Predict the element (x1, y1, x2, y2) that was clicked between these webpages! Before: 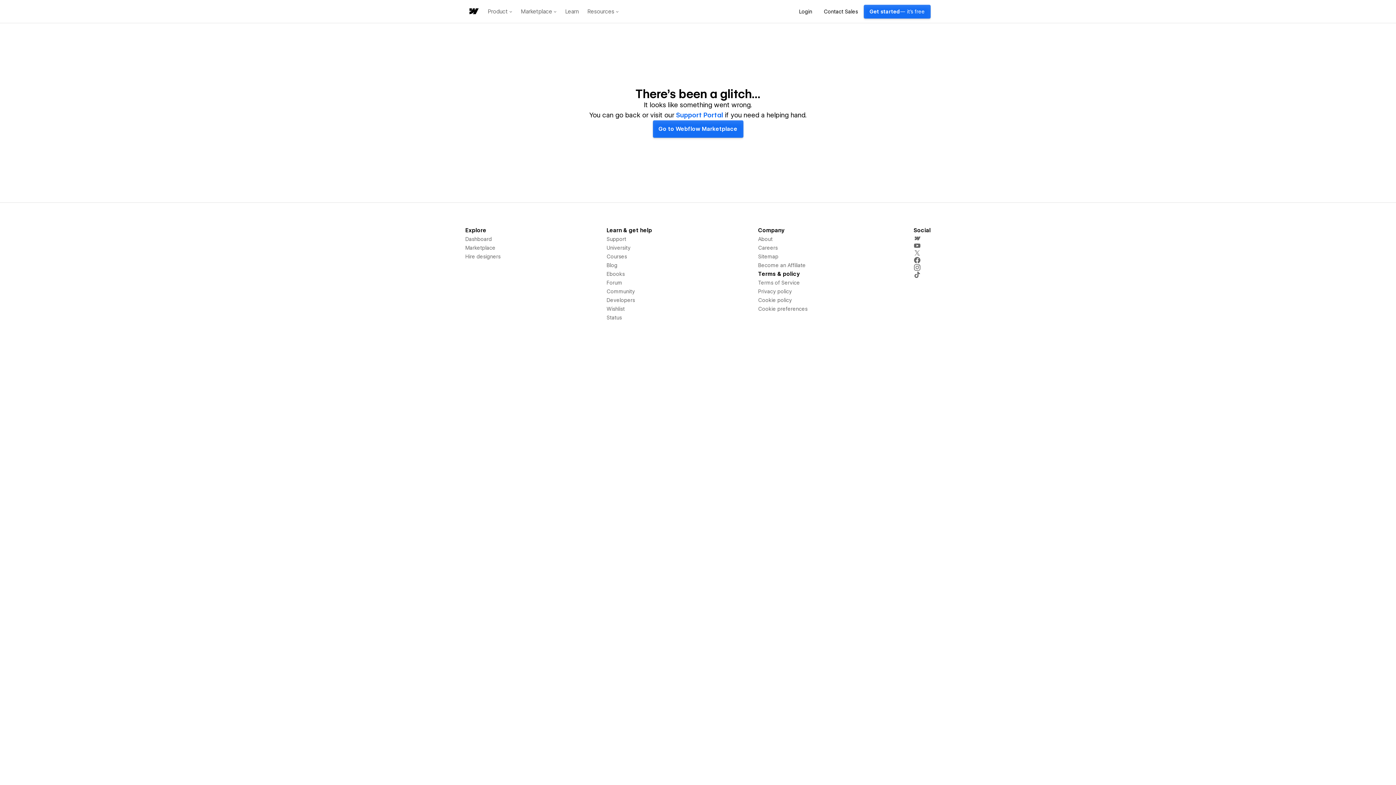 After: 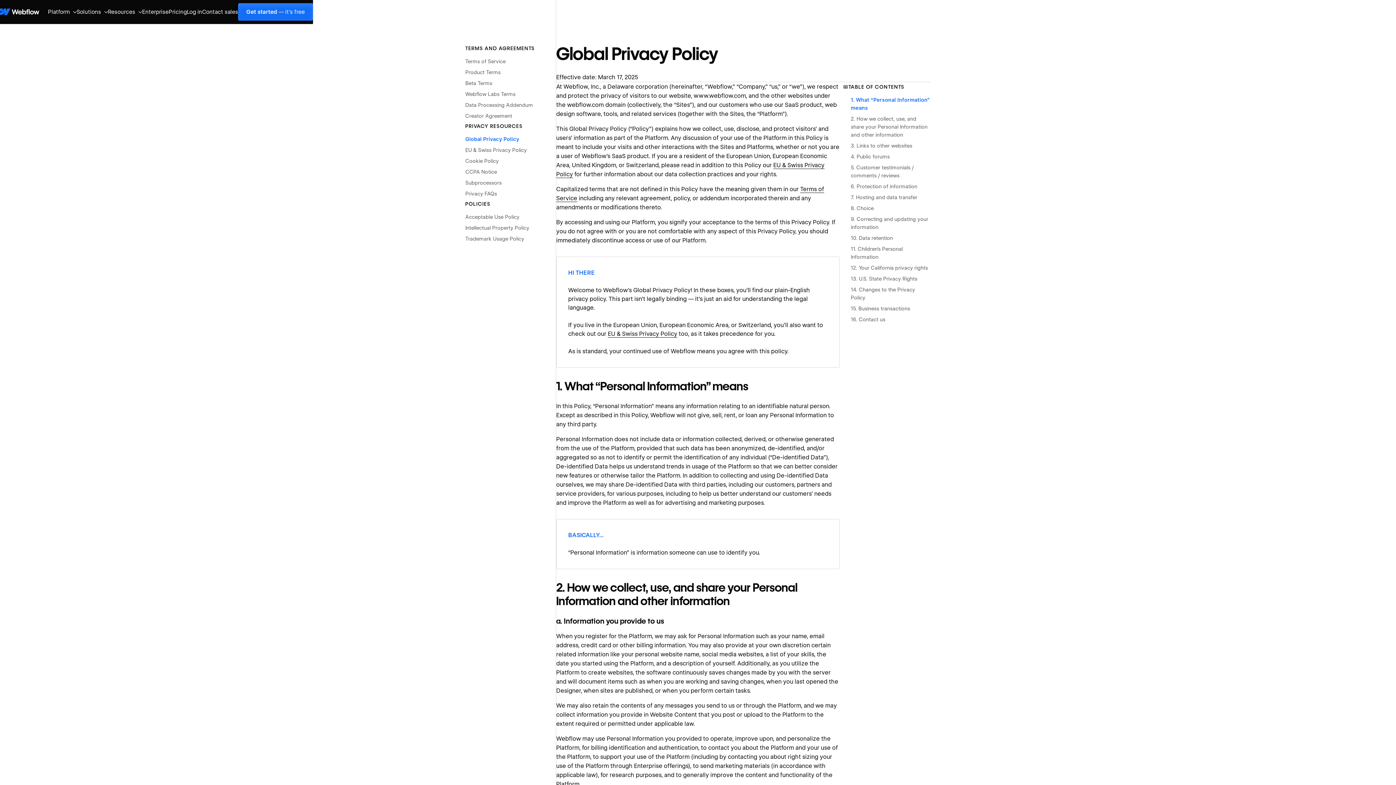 Action: label: Privacy policy bbox: (758, 287, 792, 296)